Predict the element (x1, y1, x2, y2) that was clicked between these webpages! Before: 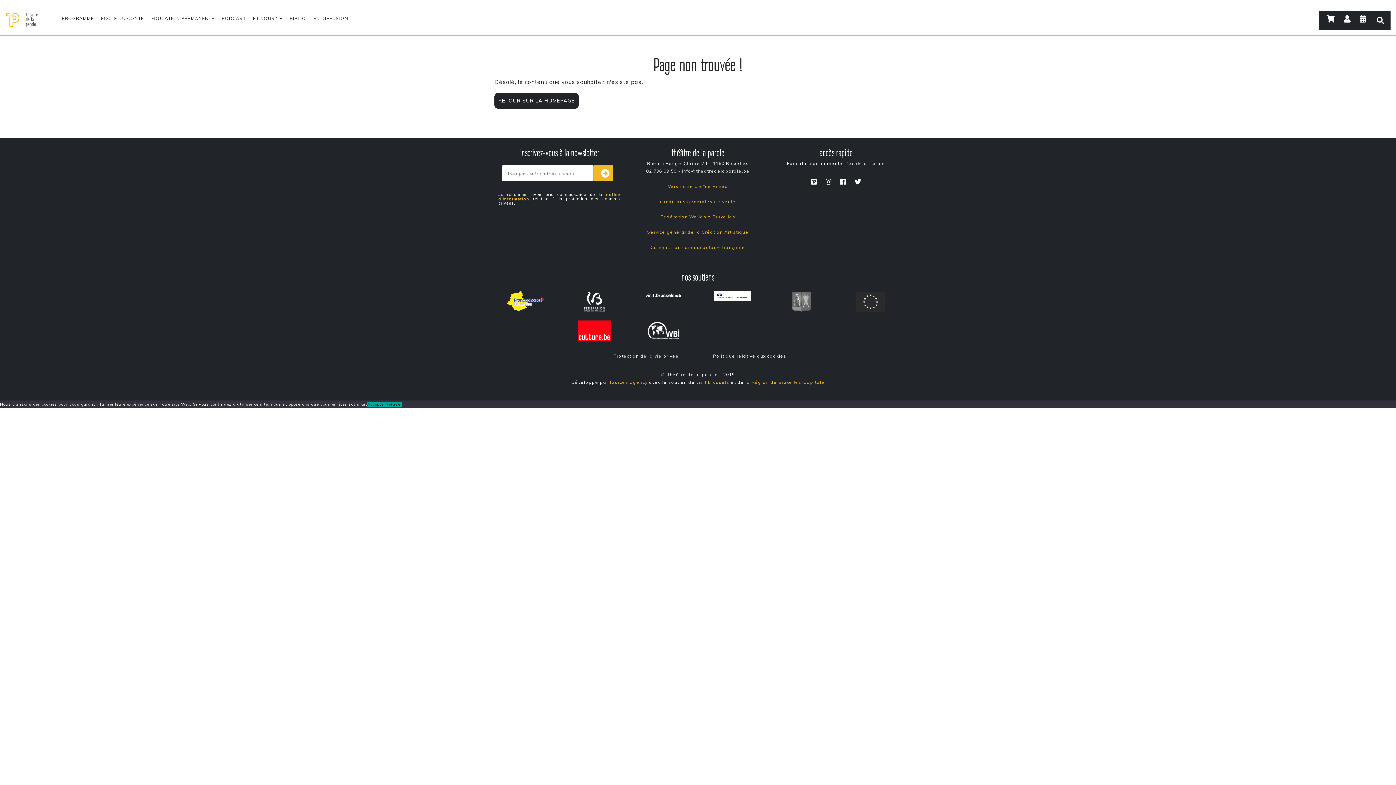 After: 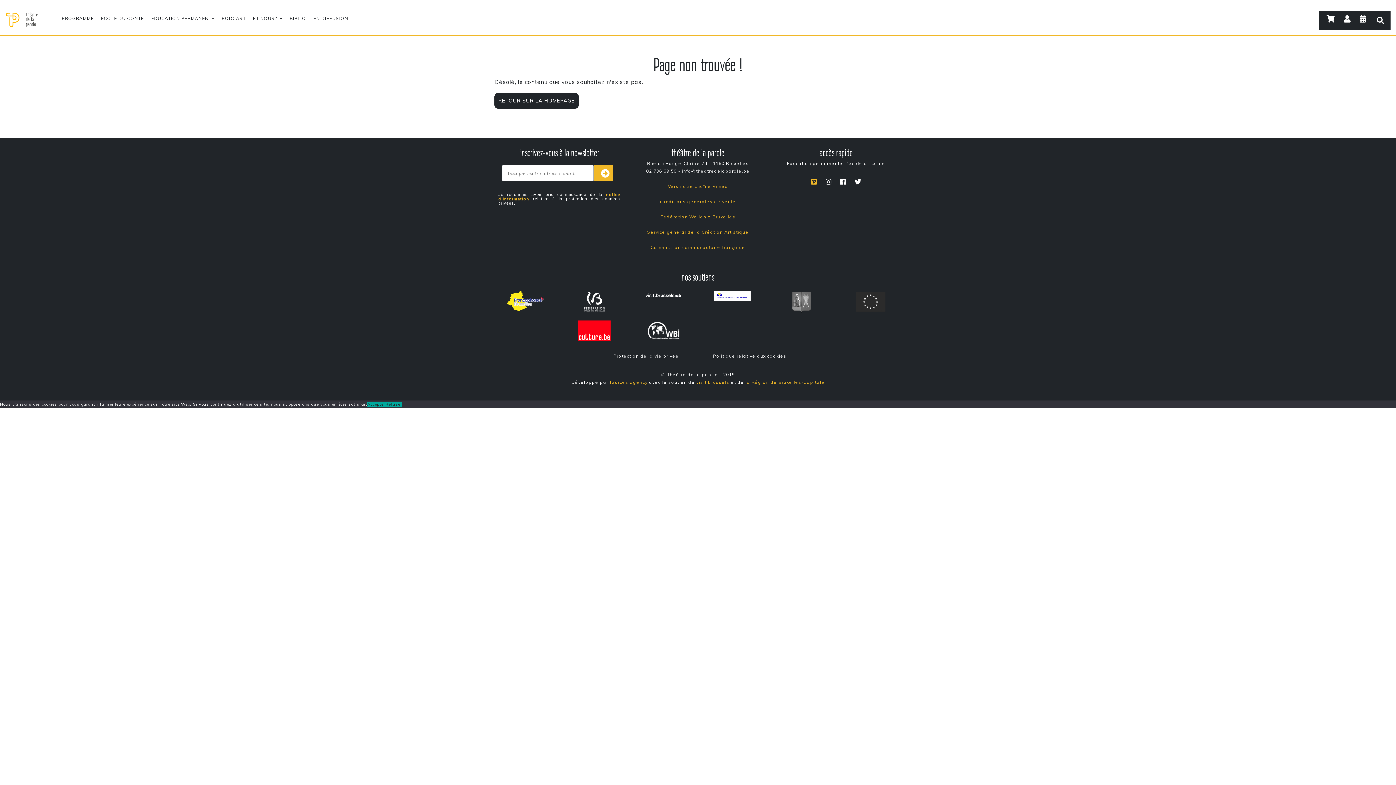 Action: bbox: (807, 176, 820, 186)